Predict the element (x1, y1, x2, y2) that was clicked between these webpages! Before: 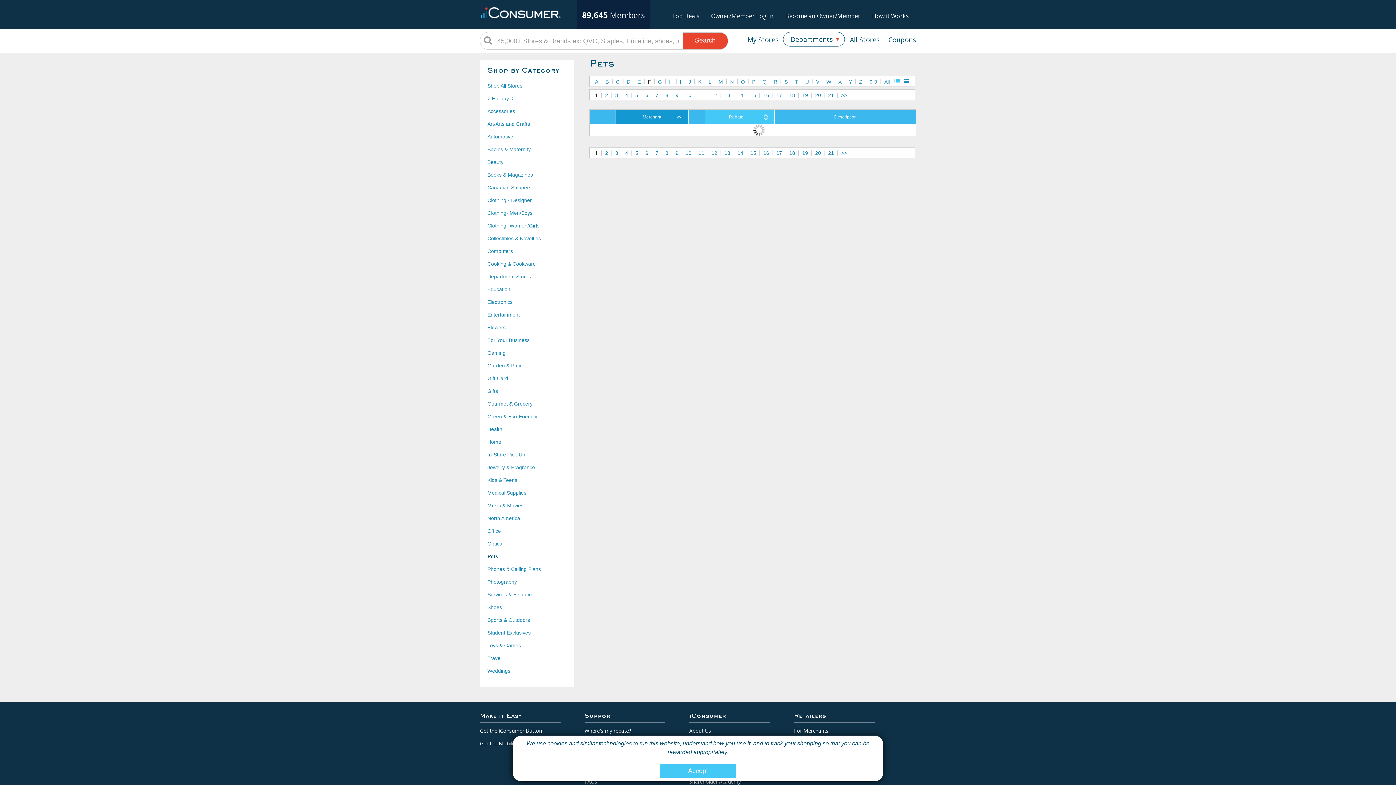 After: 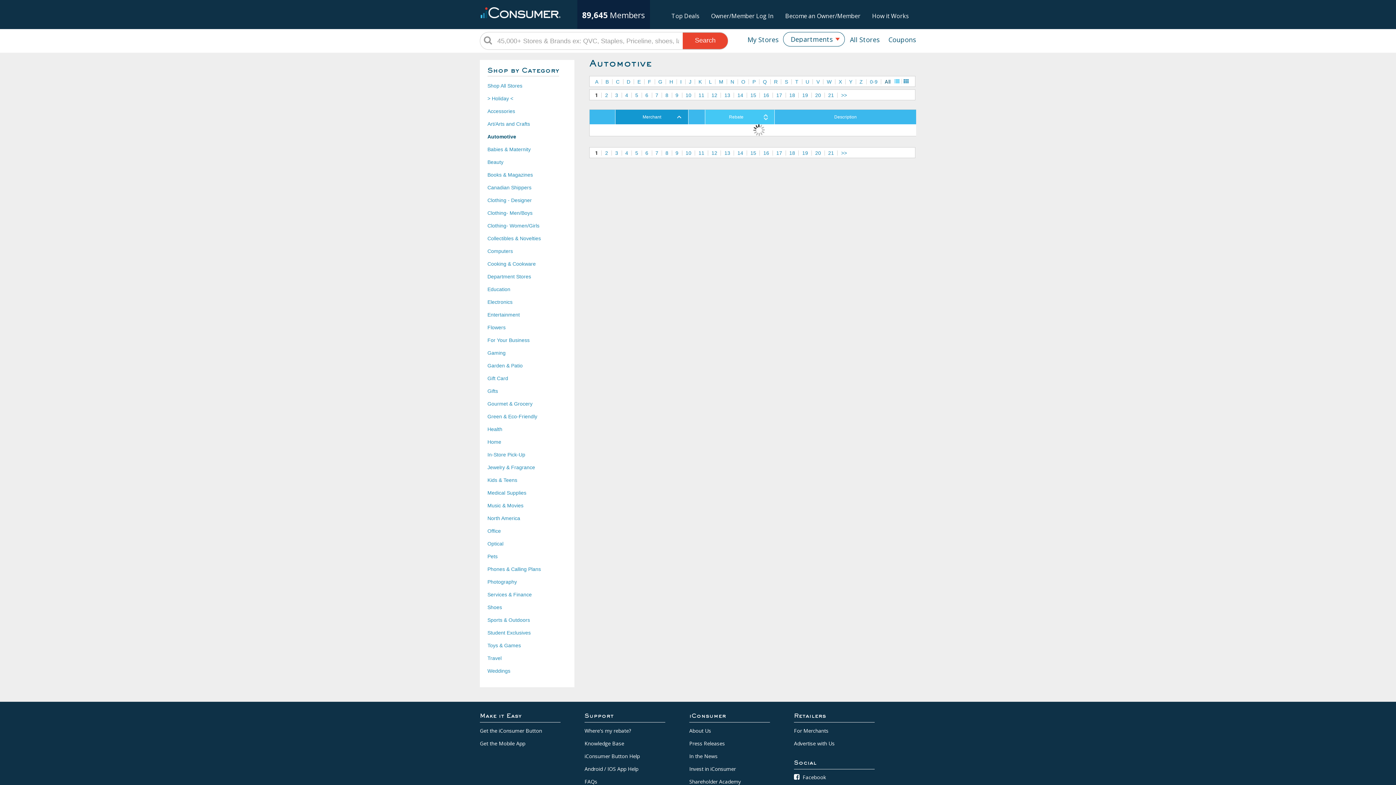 Action: label: Automotive bbox: (487, 133, 513, 139)